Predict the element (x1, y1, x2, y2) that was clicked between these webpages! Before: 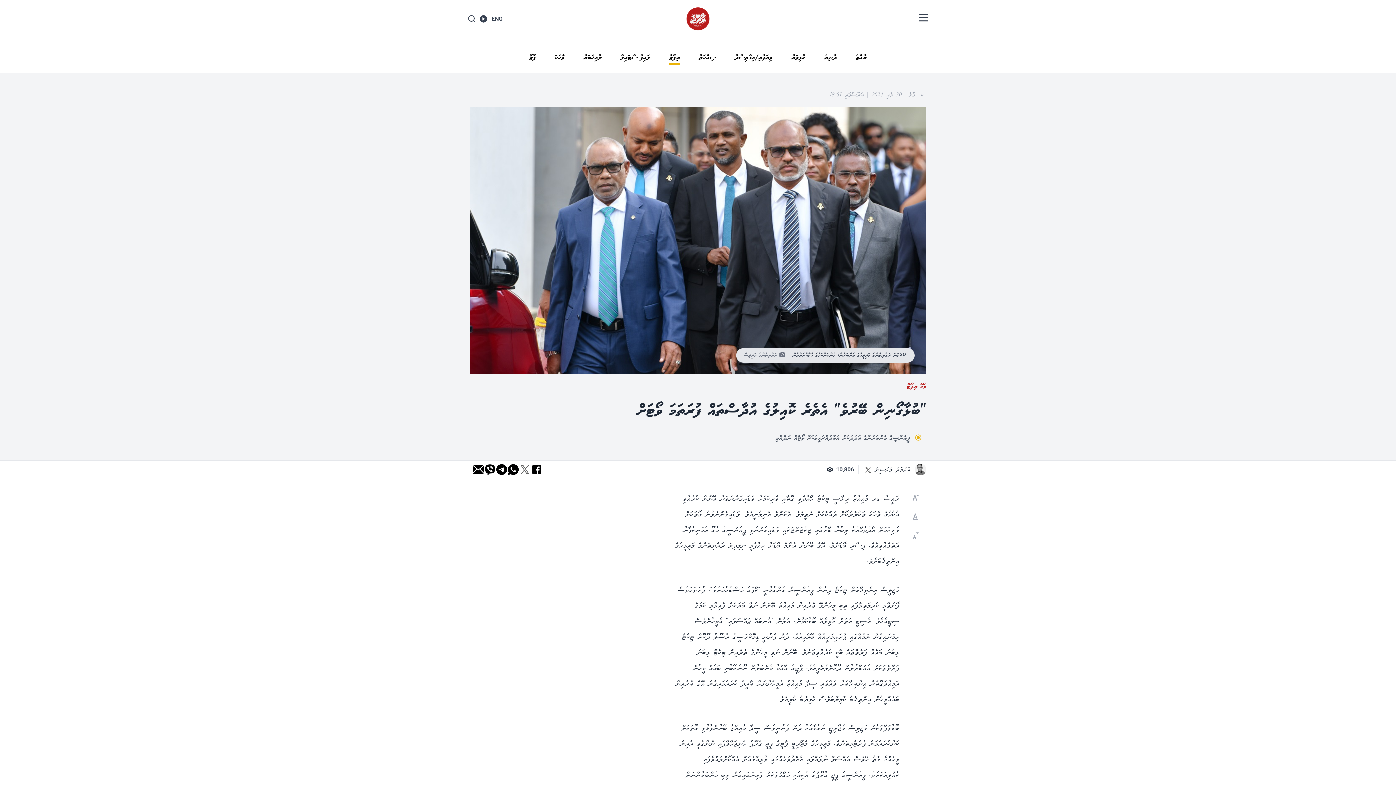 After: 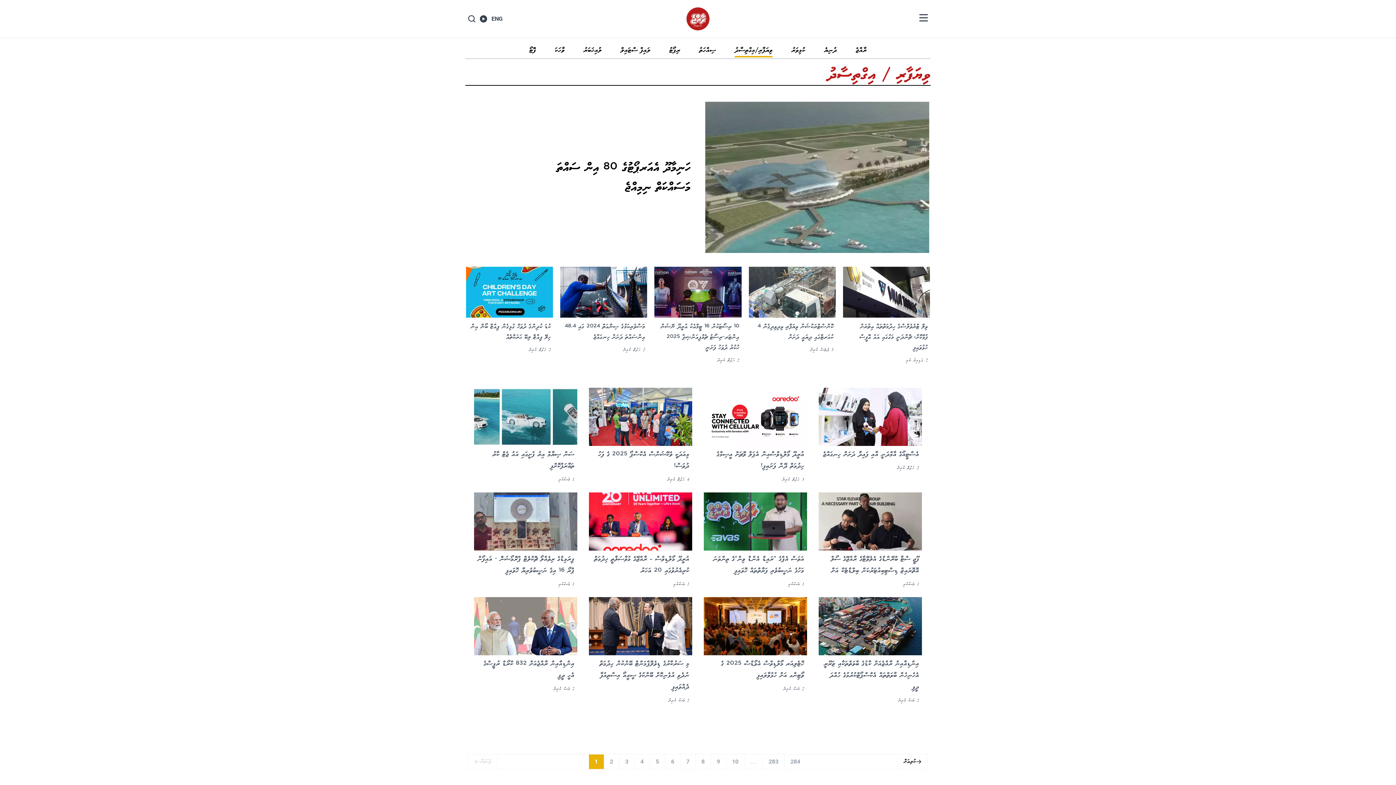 Action: label: ވިޔަފާރި/އިގްތިސާދު bbox: (734, 52, 780, 62)